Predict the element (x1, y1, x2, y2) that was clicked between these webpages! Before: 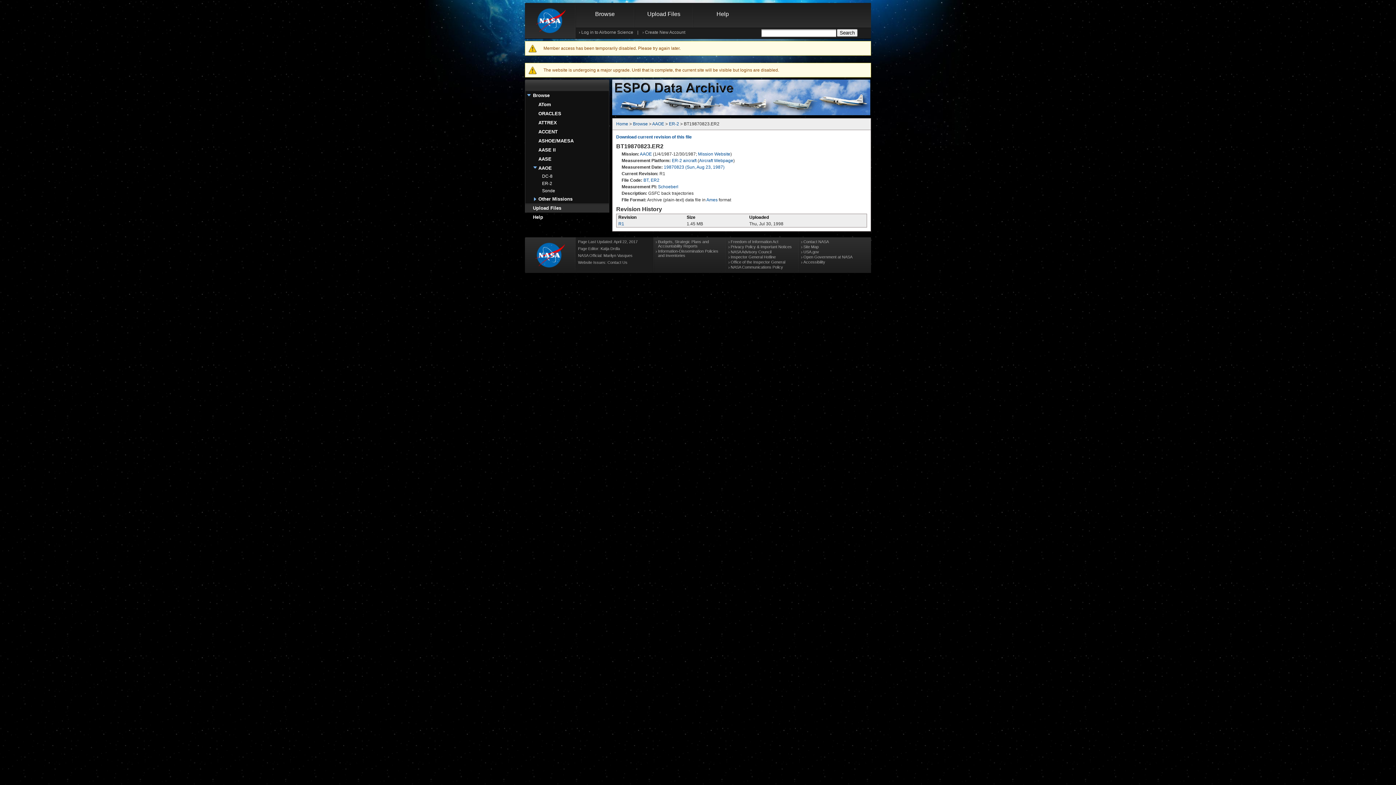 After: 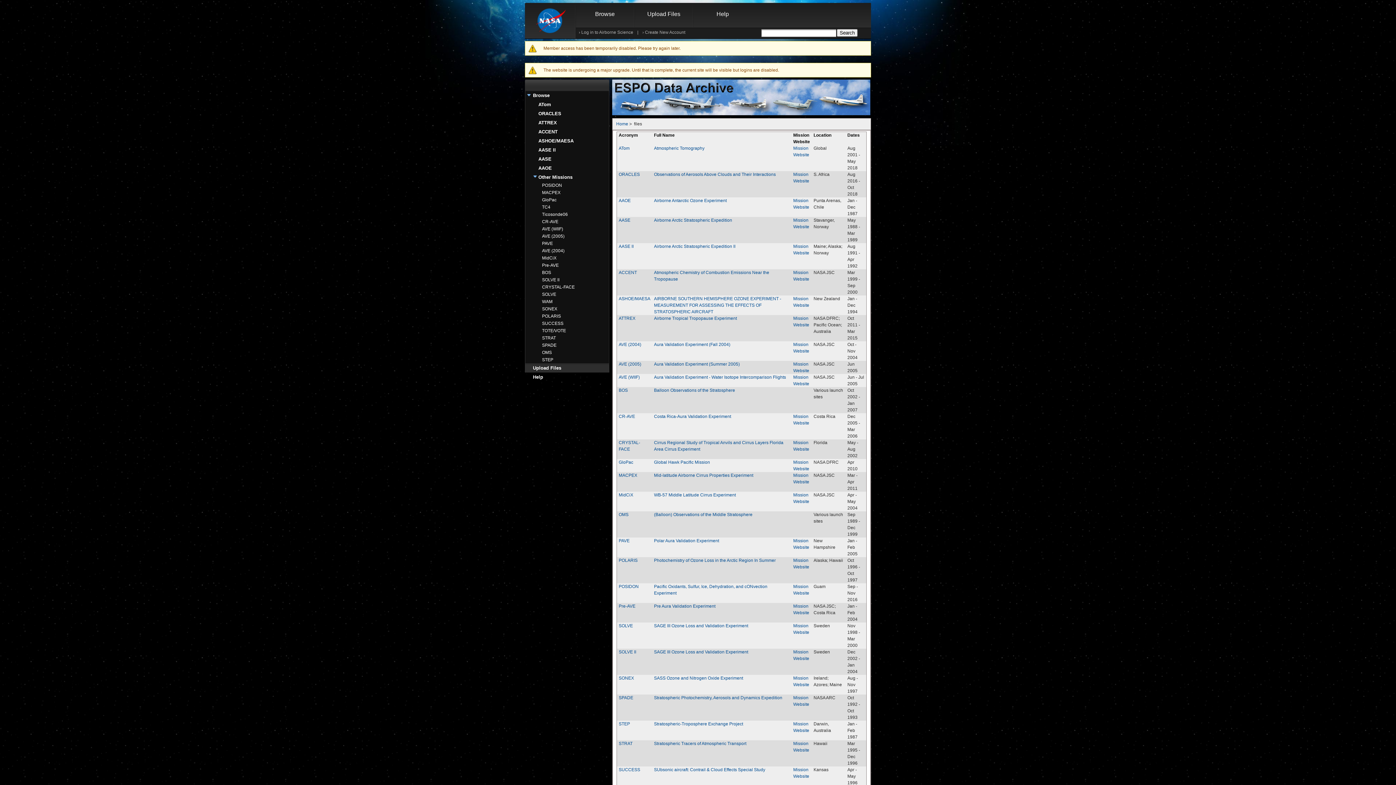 Action: bbox: (576, 0, 634, 27) label: Browse